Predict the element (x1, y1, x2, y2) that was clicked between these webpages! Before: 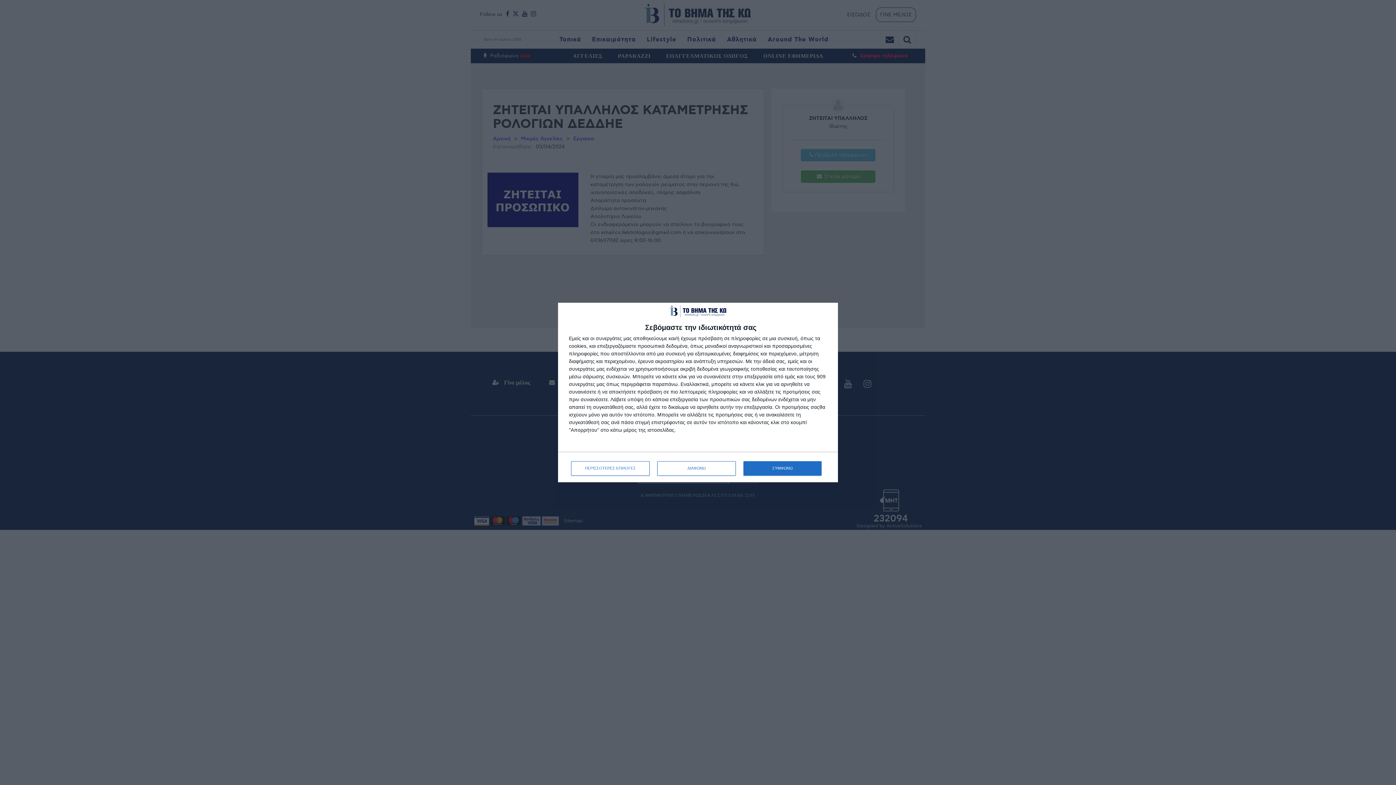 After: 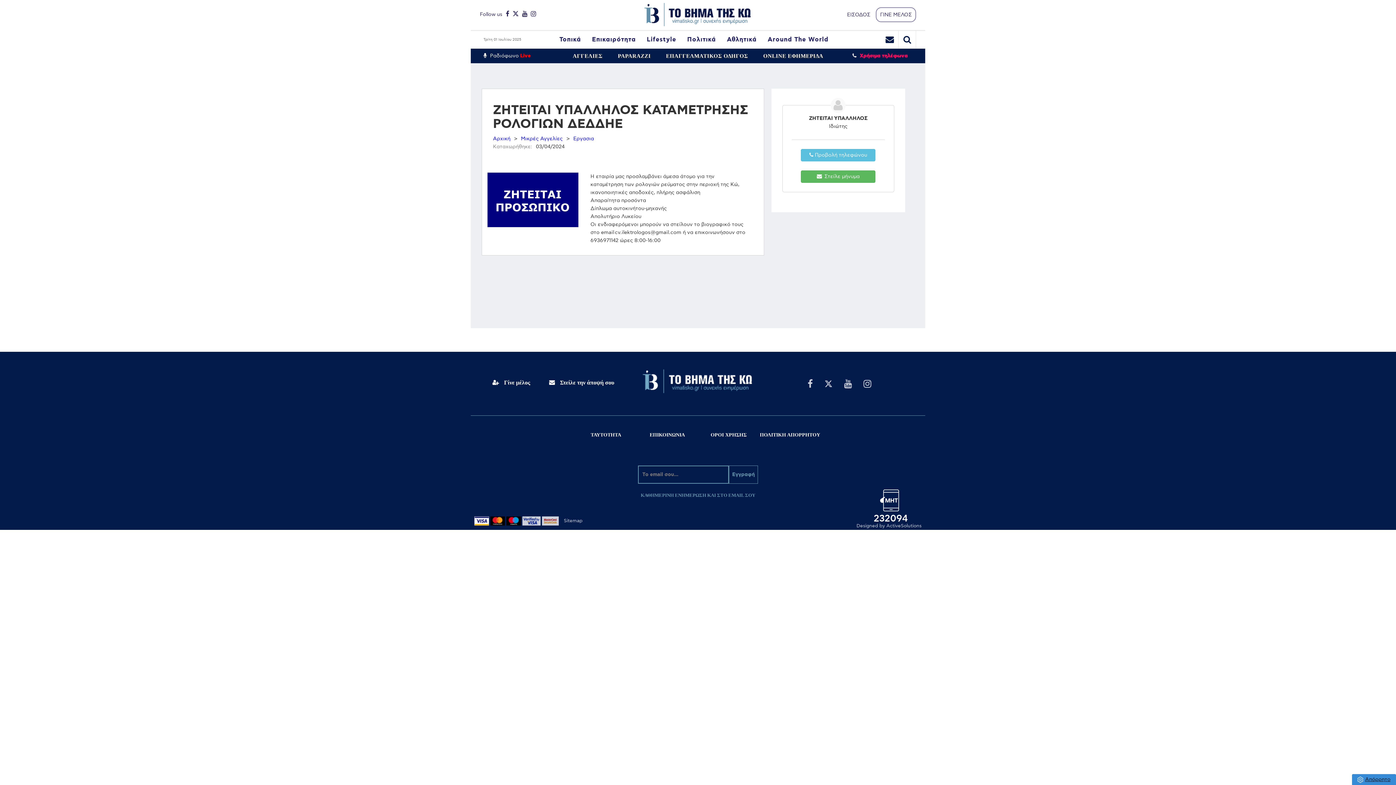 Action: label: ΣΥΜΦΩΝΩ bbox: (743, 461, 821, 475)